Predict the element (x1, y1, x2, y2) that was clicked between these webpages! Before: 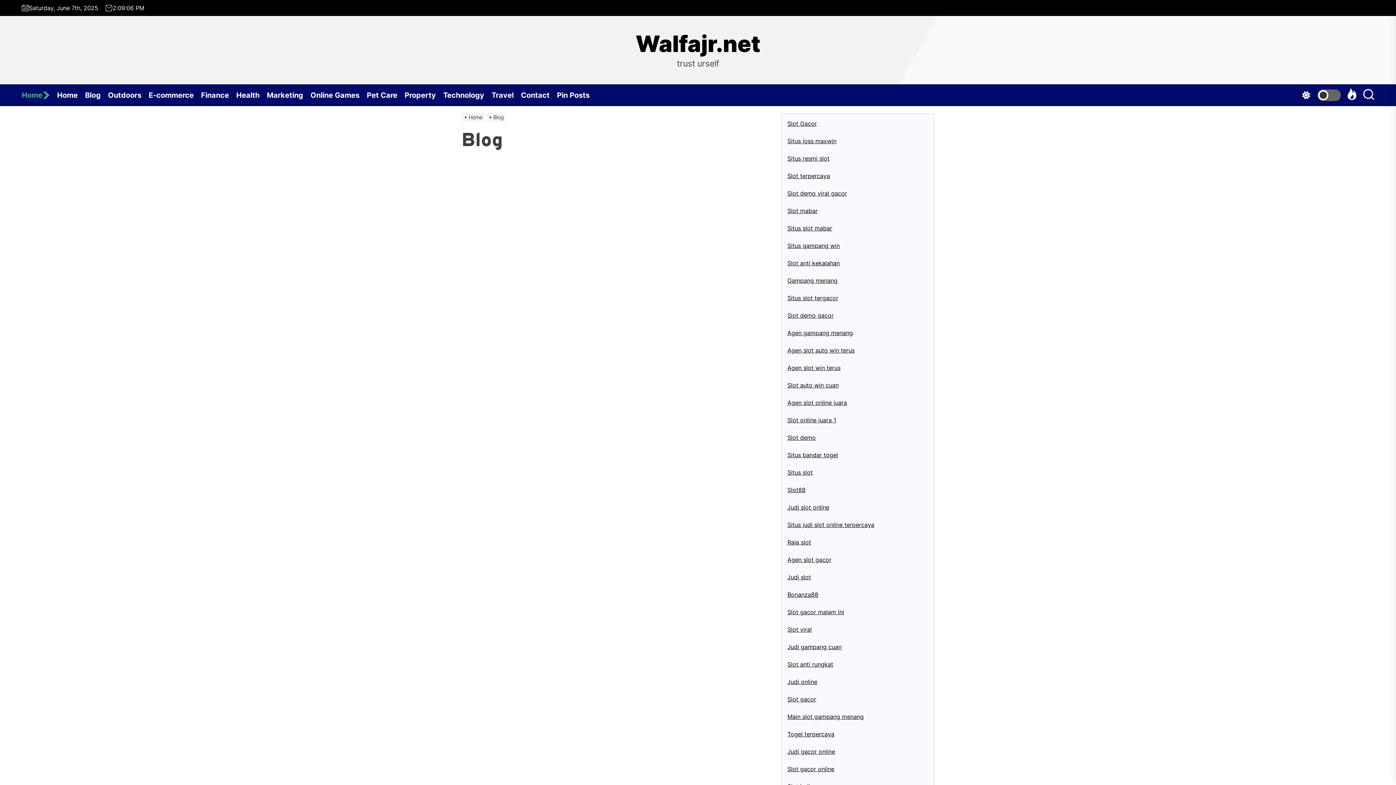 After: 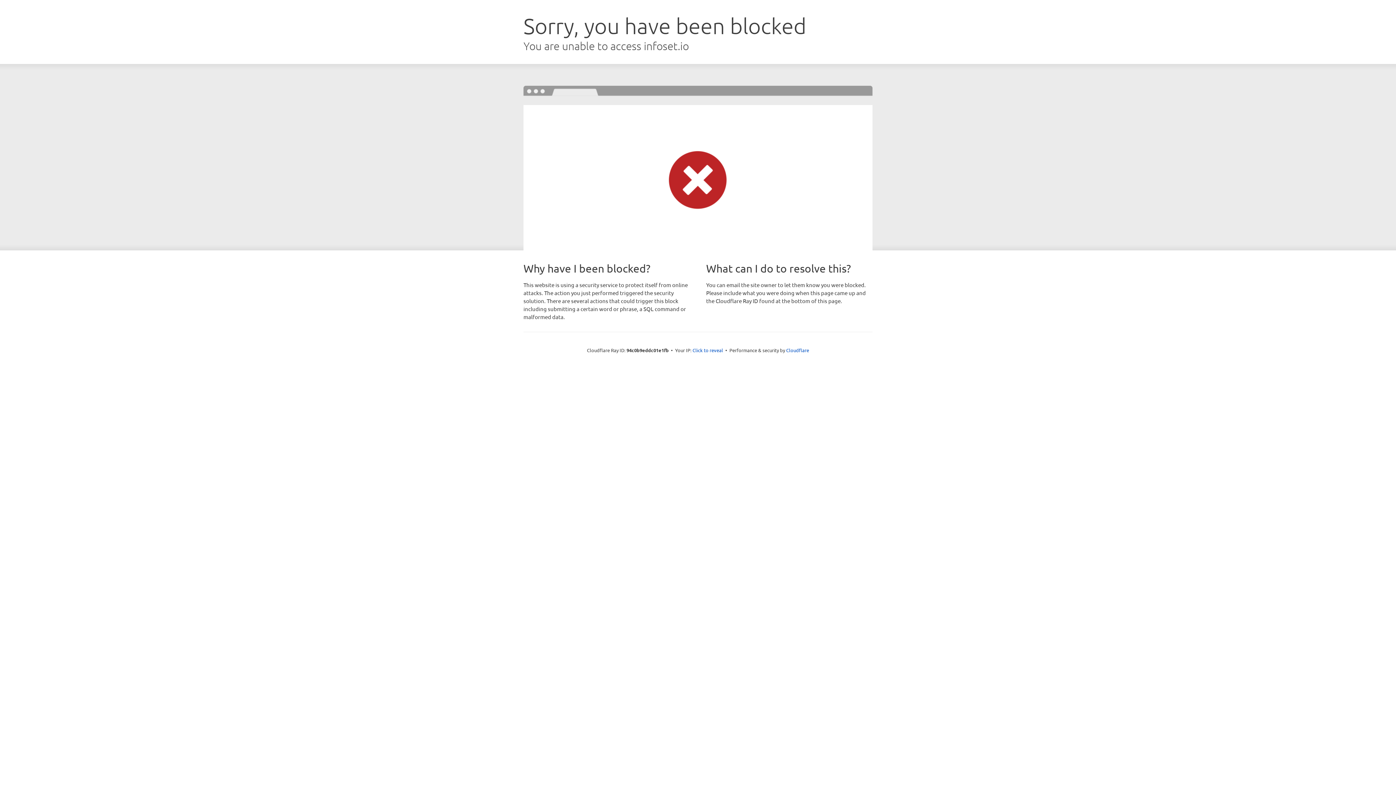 Action: bbox: (787, 172, 830, 179) label: Slot terpercaya